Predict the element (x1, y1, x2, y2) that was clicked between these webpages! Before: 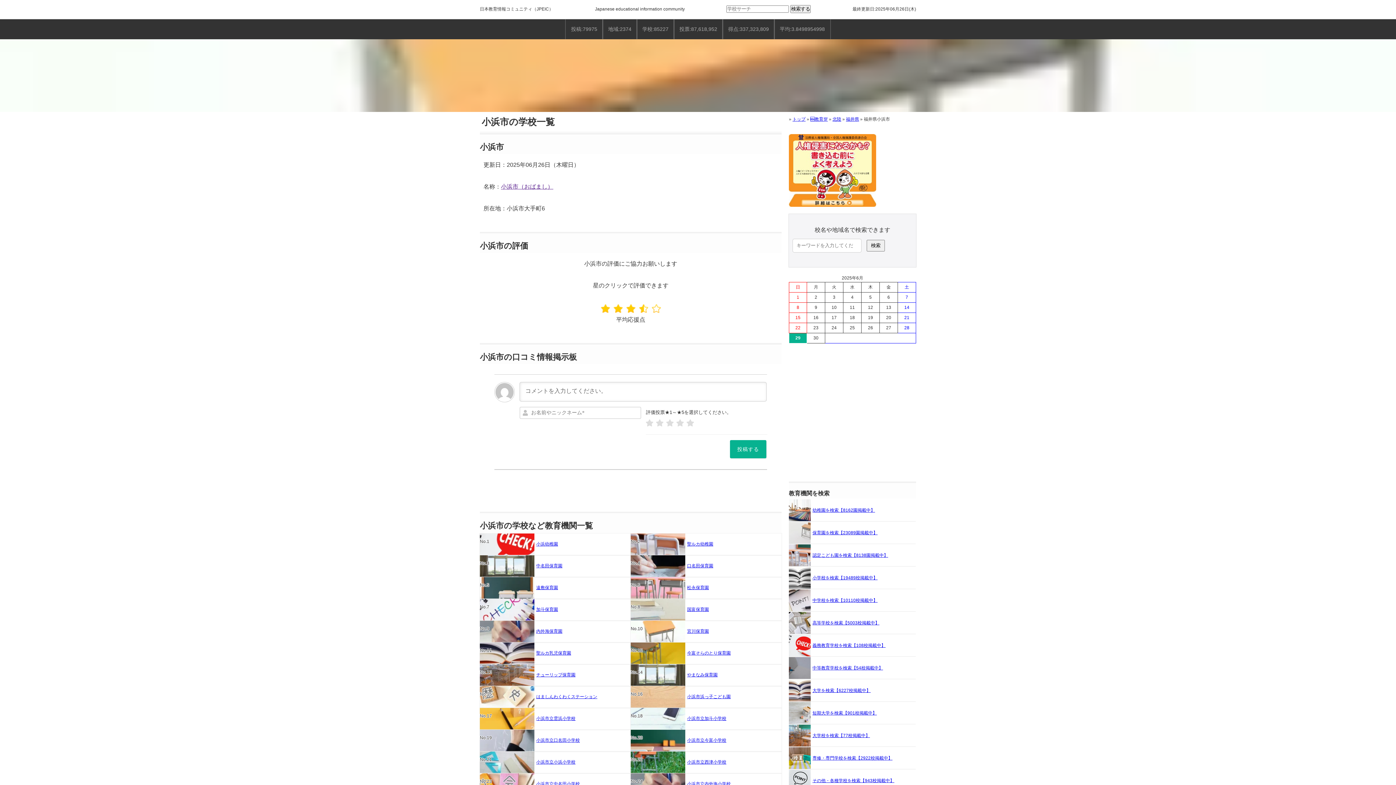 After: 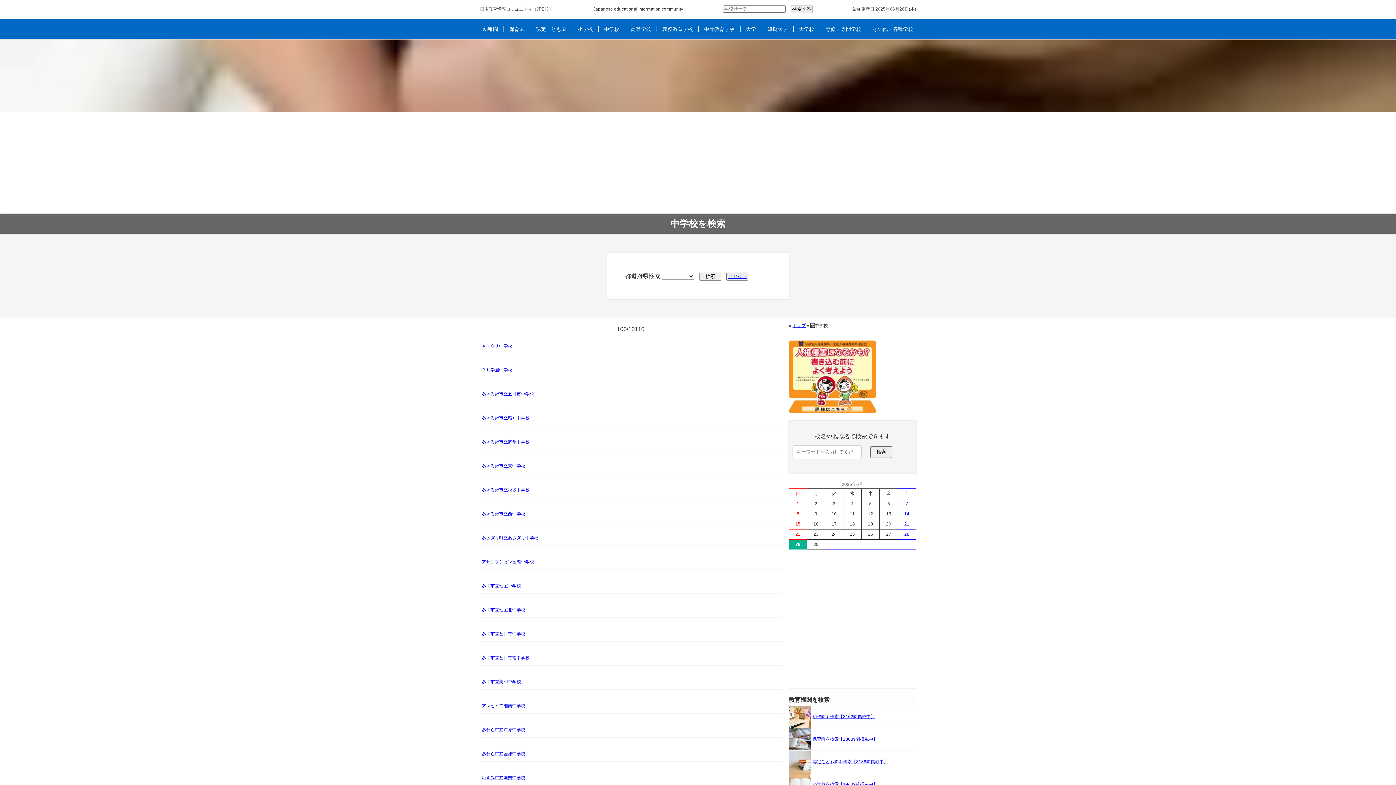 Action: bbox: (812, 598, 877, 603) label: 中学校を検索【10110校掲載中】